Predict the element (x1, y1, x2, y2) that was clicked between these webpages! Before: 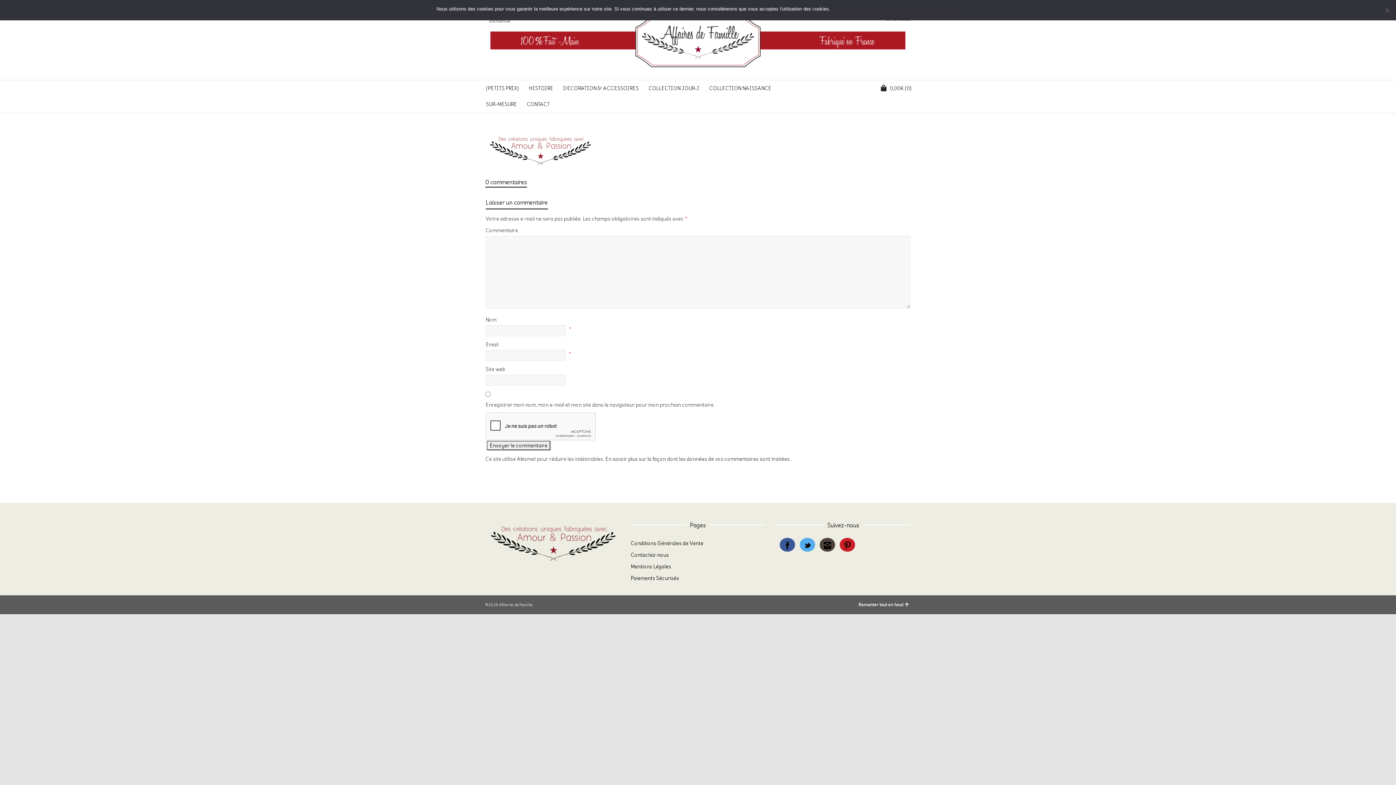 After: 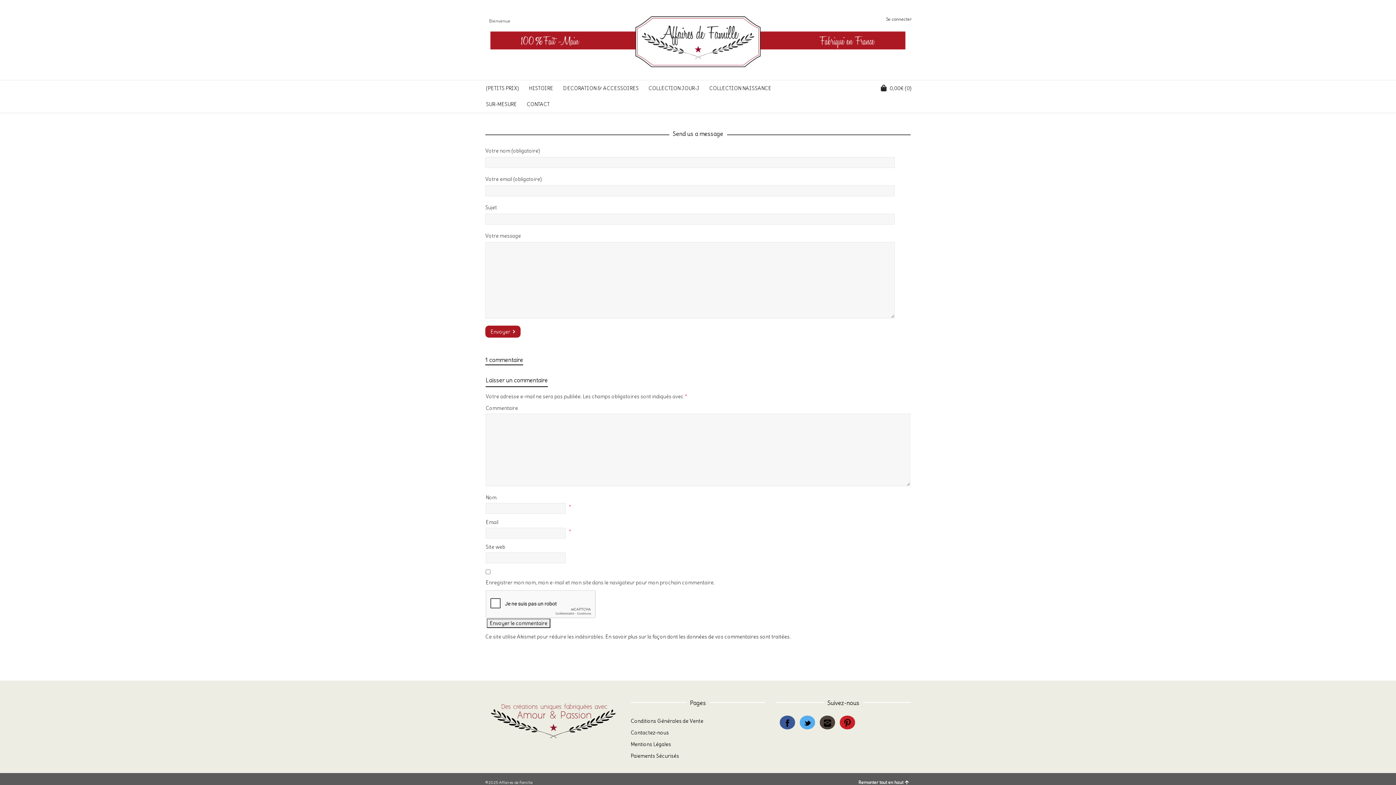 Action: label: CONTACT bbox: (522, 96, 554, 112)